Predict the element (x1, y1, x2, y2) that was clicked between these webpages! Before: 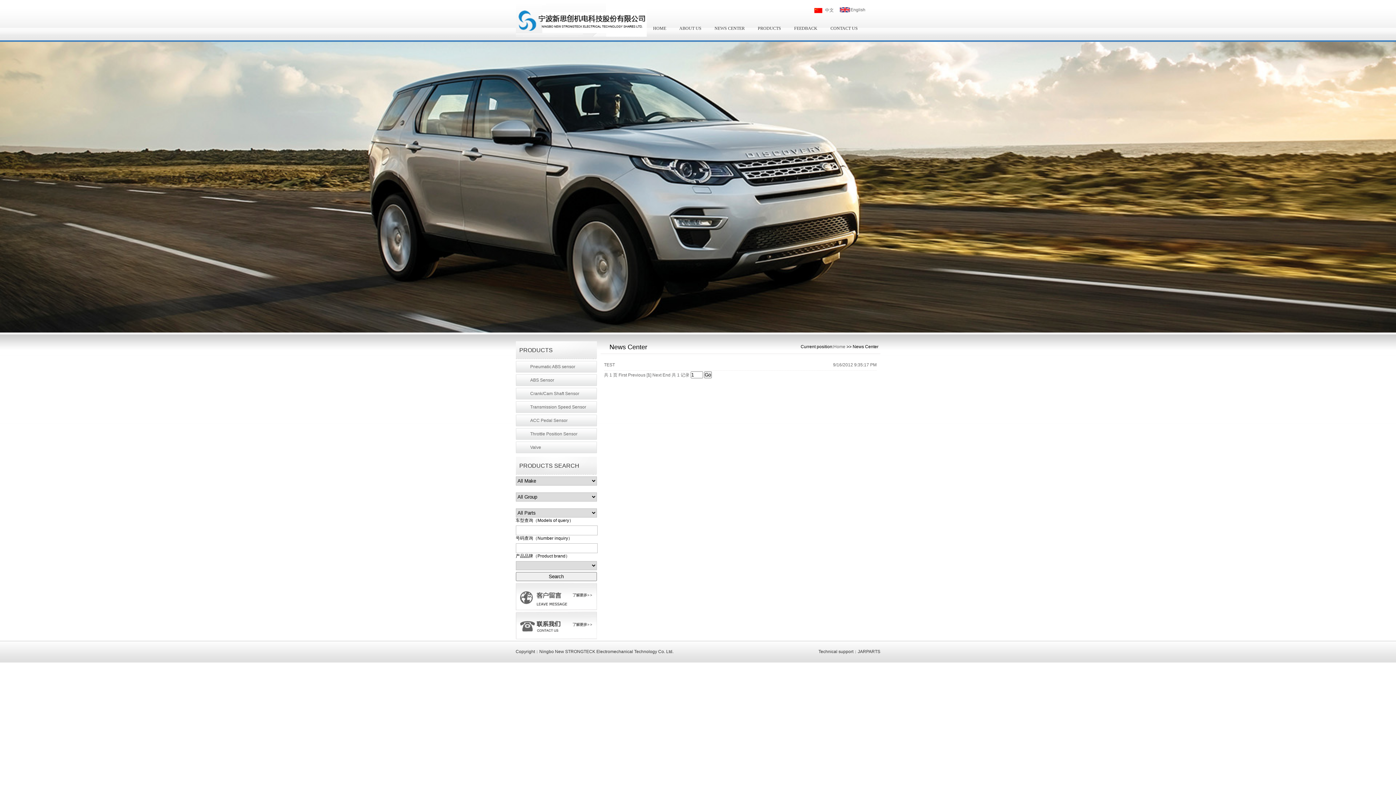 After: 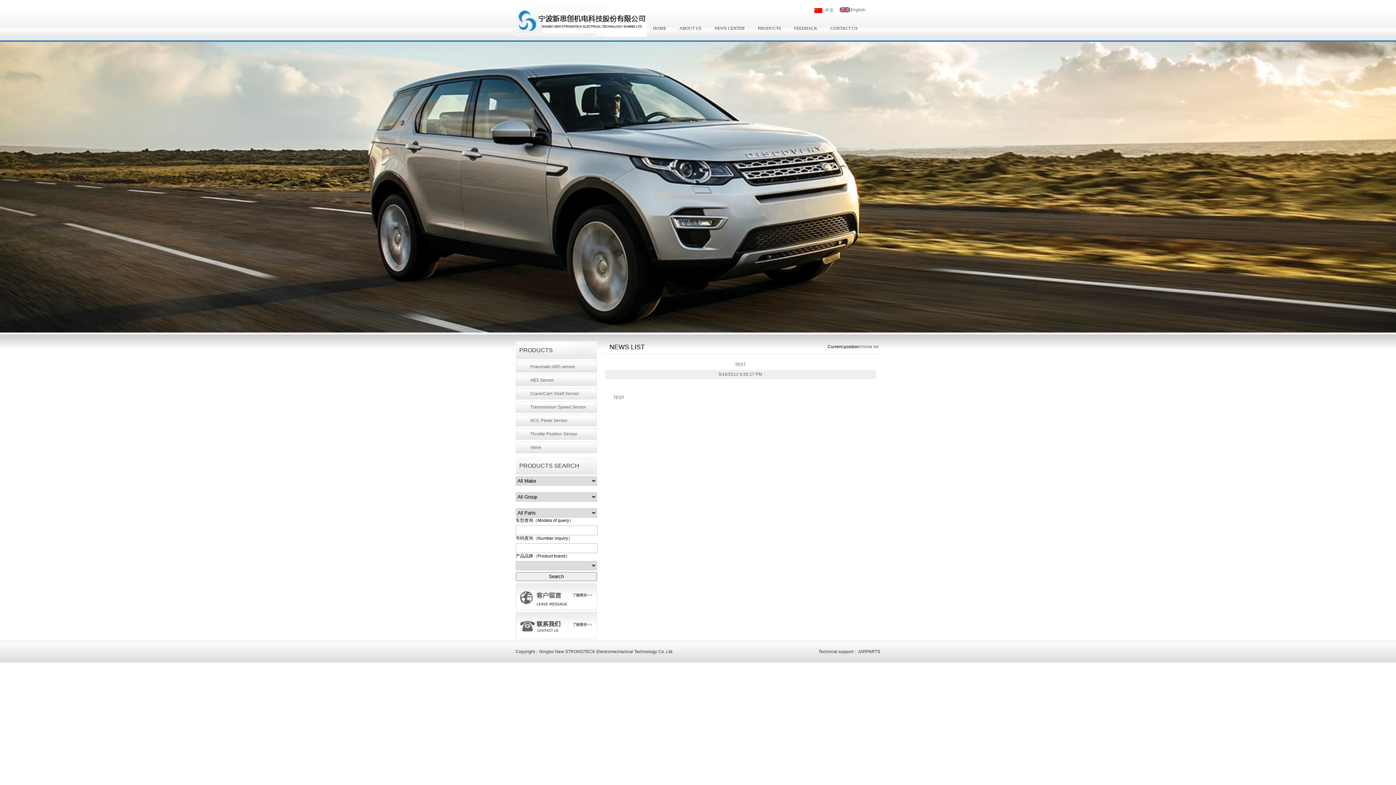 Action: label: TEST bbox: (604, 362, 615, 367)